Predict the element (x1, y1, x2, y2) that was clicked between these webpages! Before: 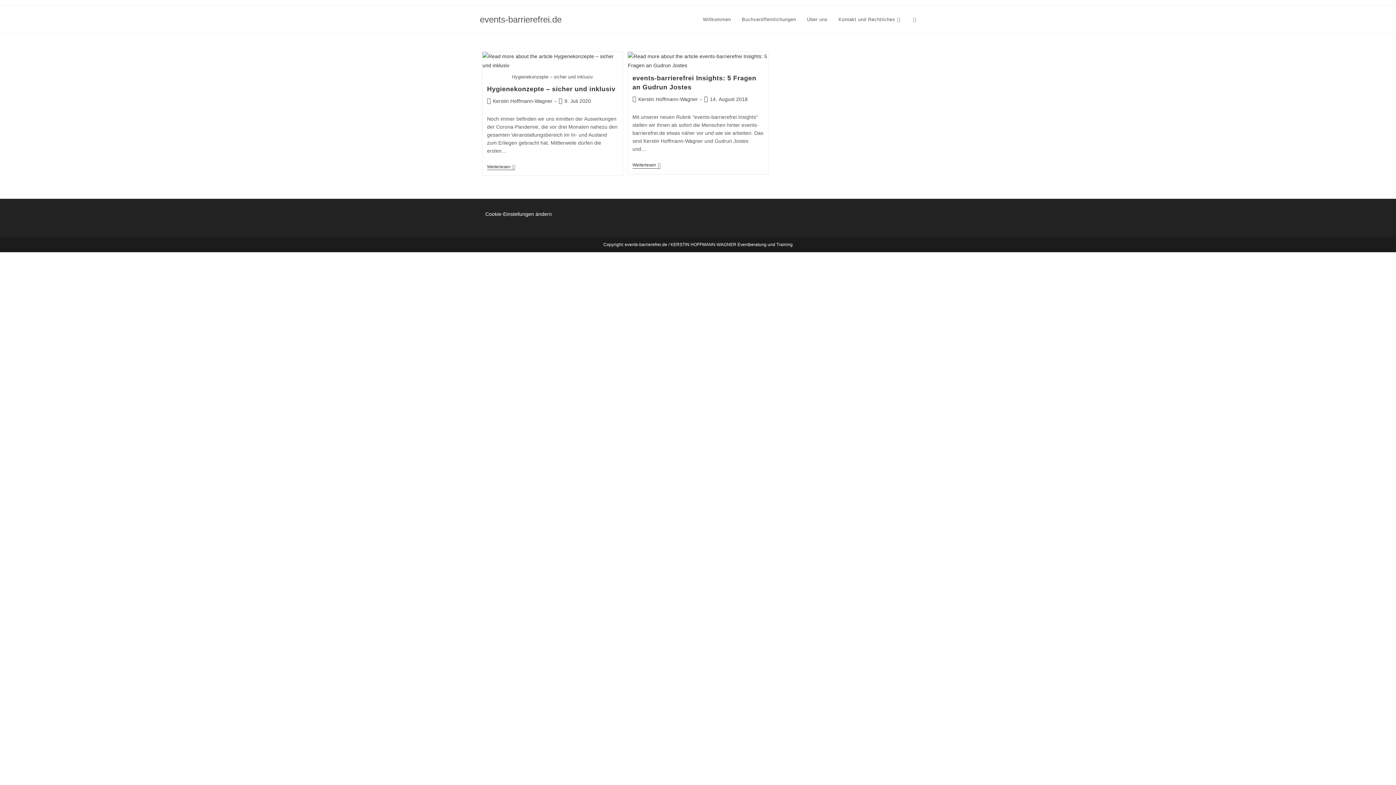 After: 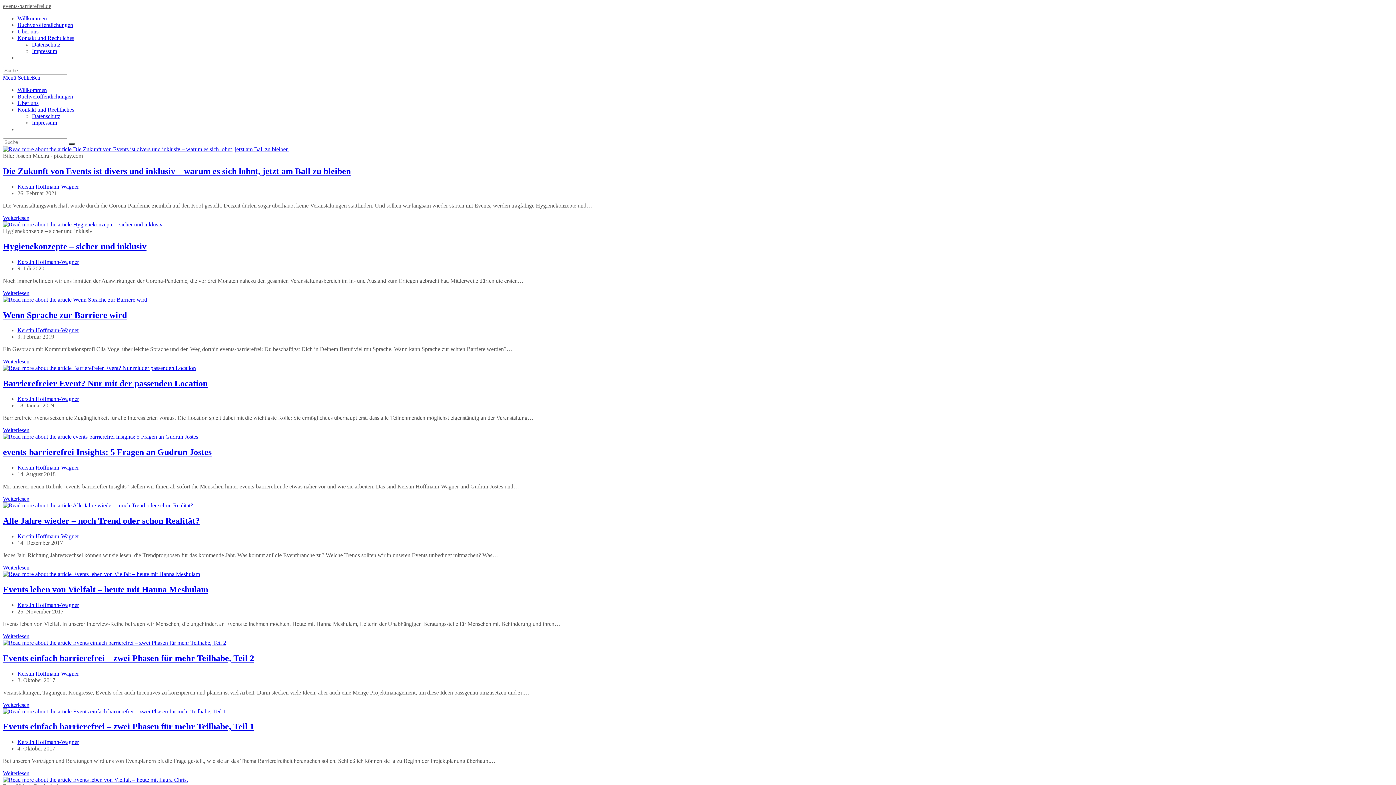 Action: label: Kerstin Hoffmann-Wagner bbox: (493, 98, 552, 103)